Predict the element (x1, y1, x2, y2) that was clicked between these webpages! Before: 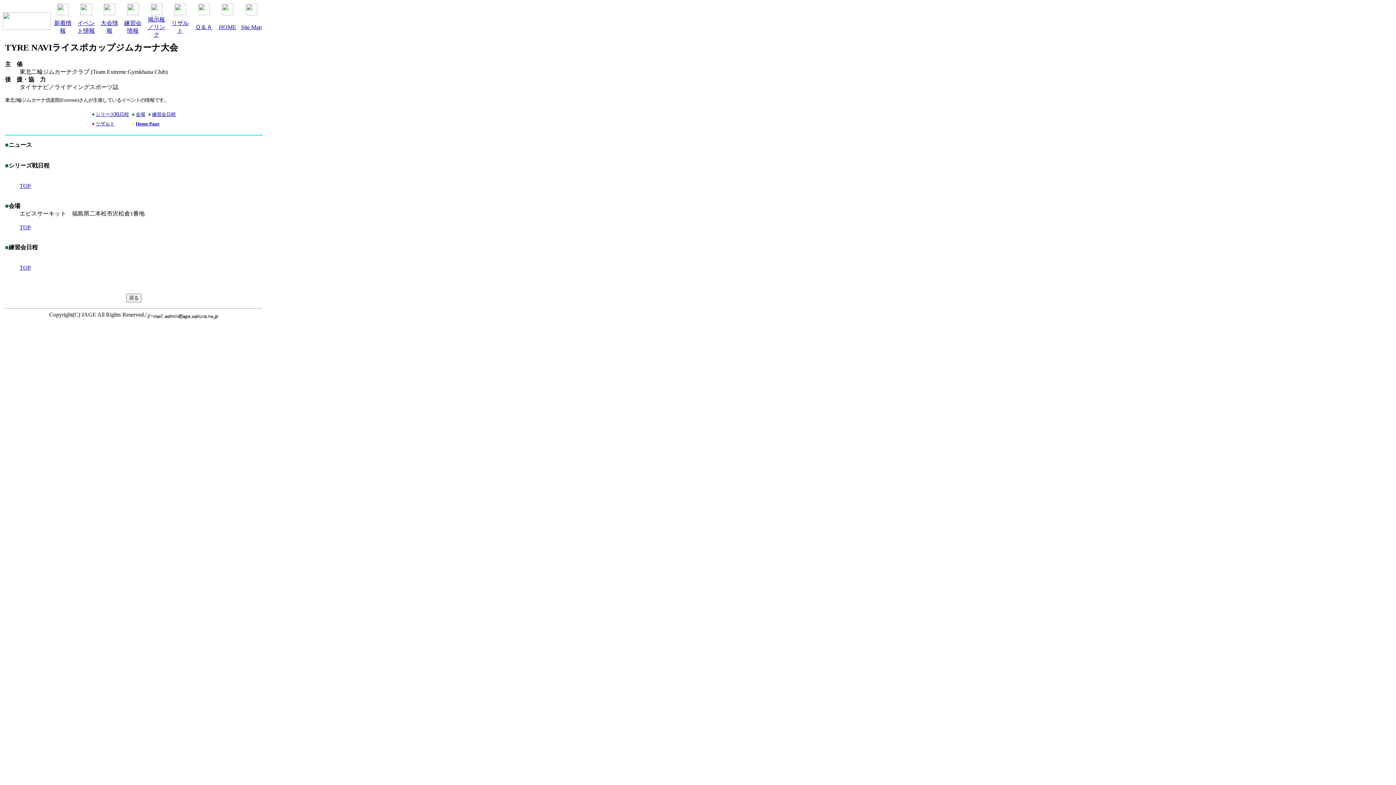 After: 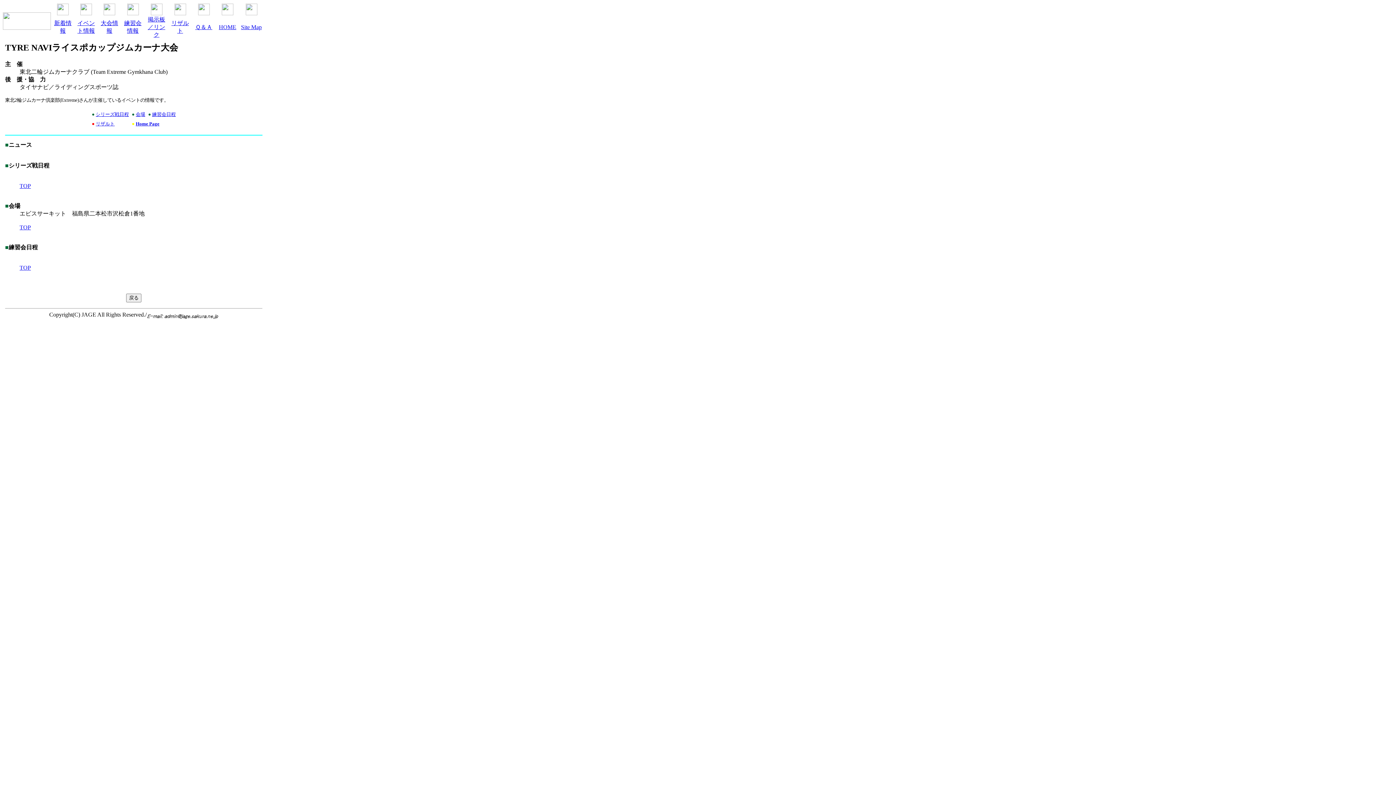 Action: bbox: (135, 111, 145, 117) label: 会場